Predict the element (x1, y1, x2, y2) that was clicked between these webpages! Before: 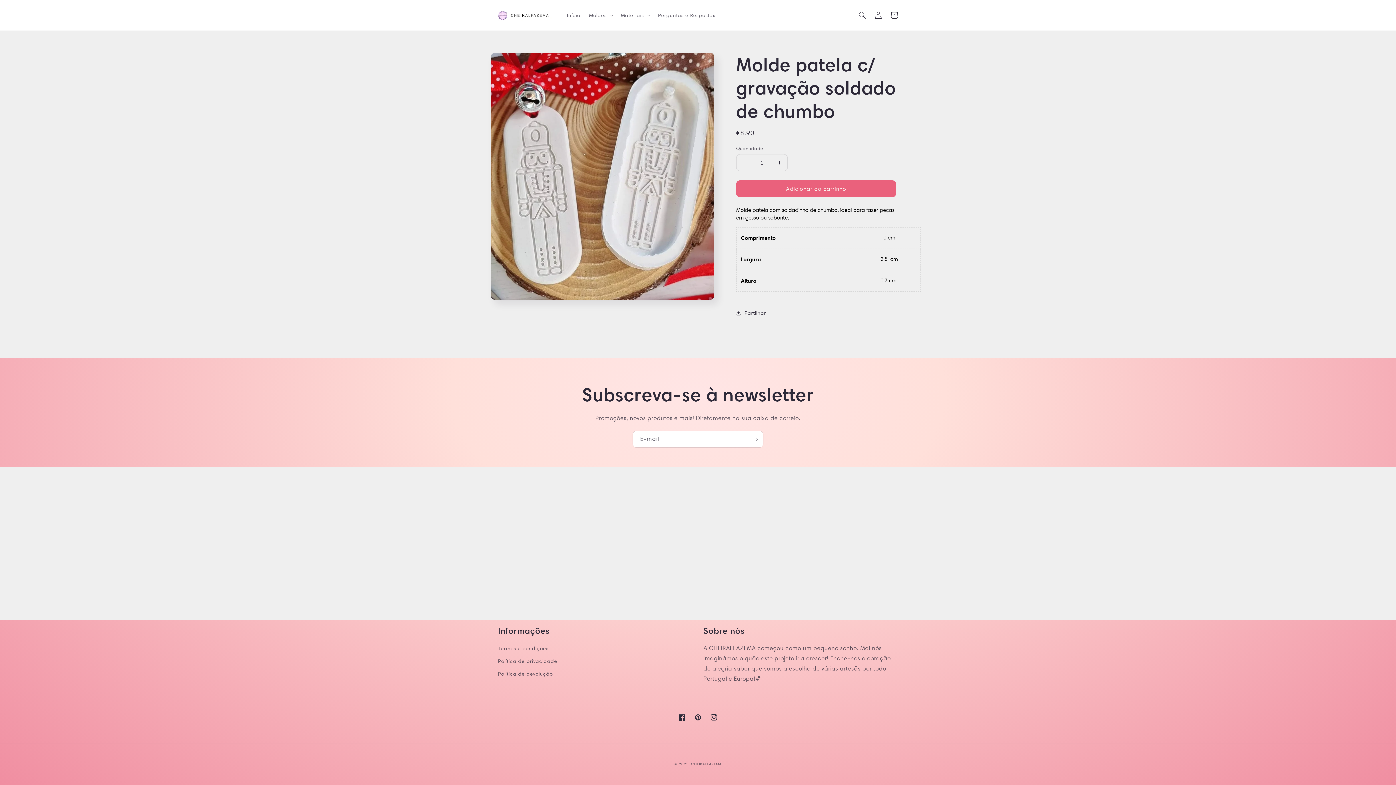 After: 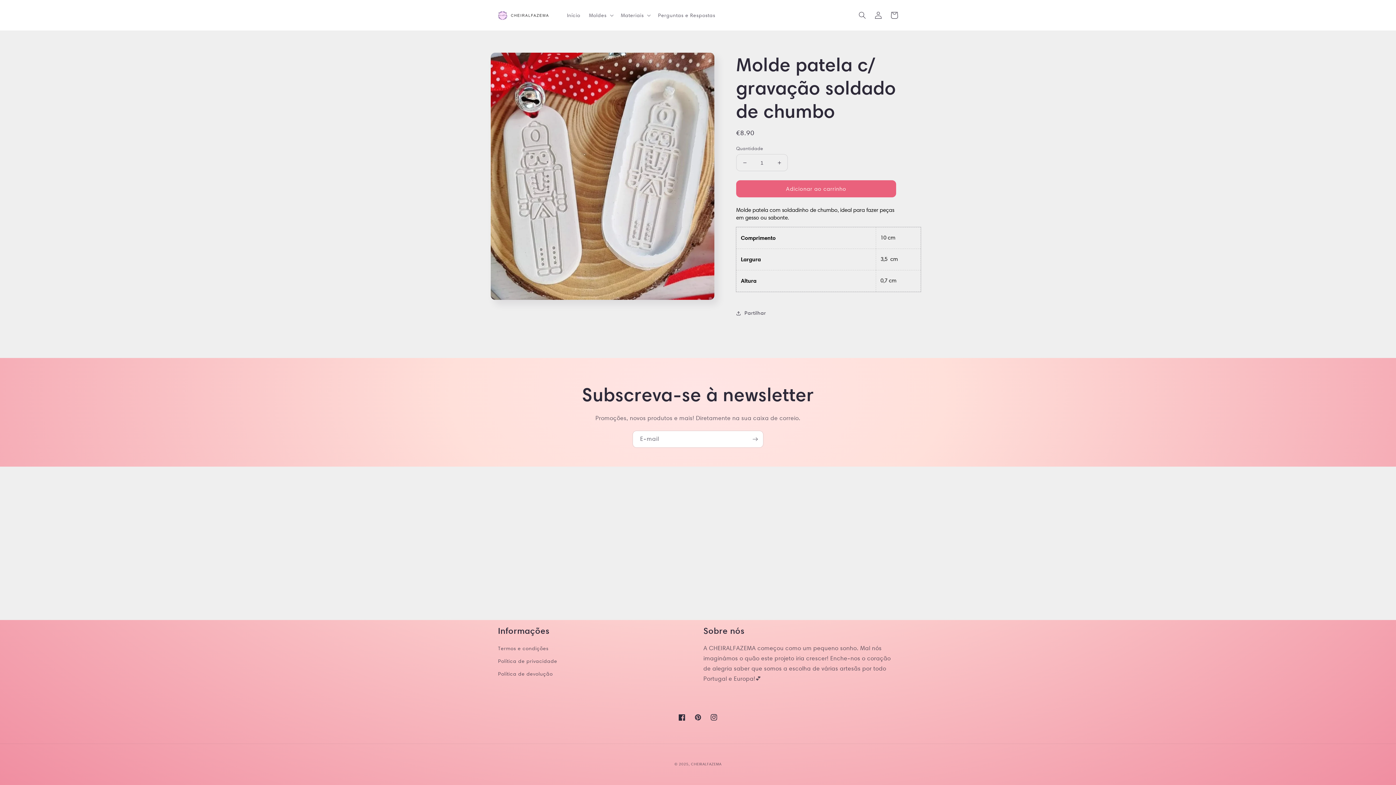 Action: bbox: (736, 180, 896, 197) label: Adicionar ao carrinho